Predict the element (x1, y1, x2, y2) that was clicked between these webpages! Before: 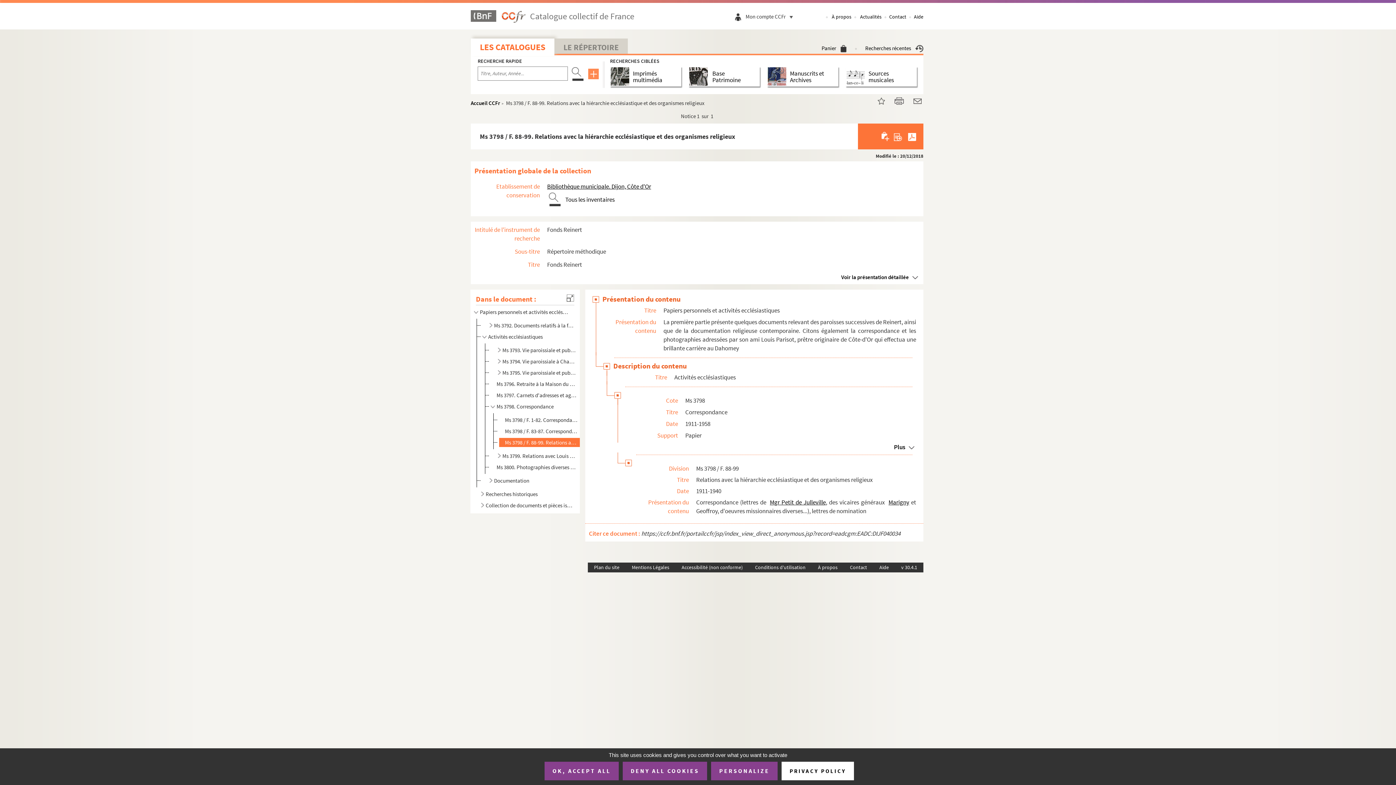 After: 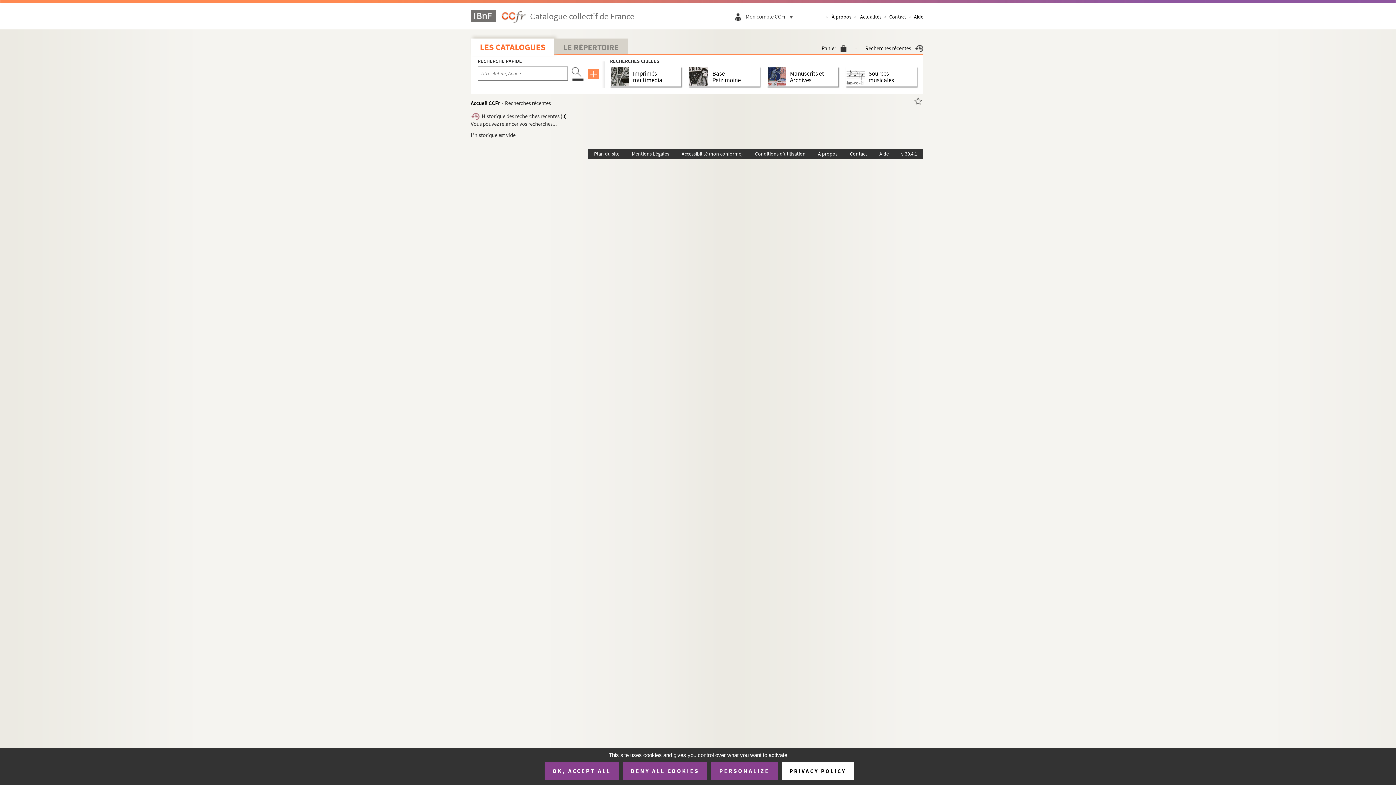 Action: bbox: (865, 44, 923, 51) label: Recherches récentes